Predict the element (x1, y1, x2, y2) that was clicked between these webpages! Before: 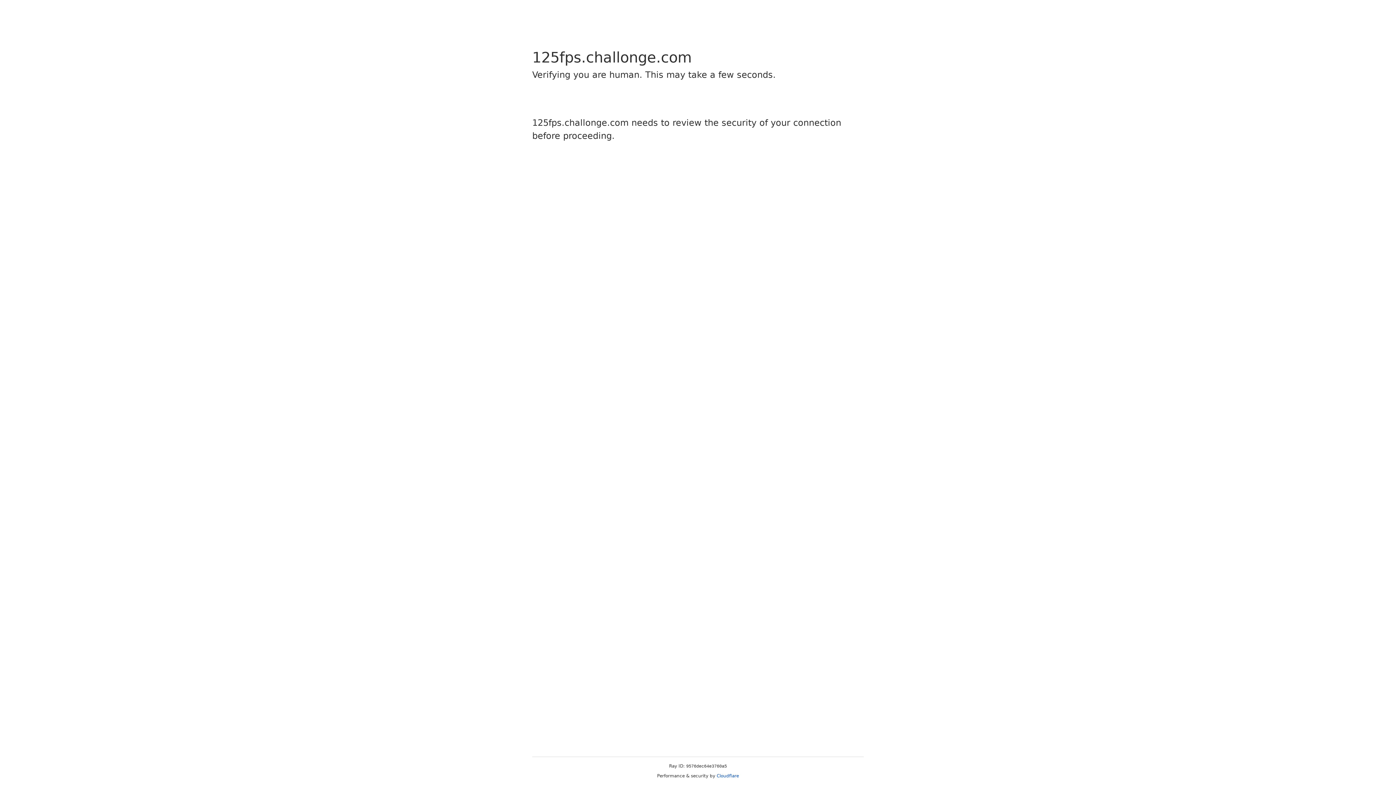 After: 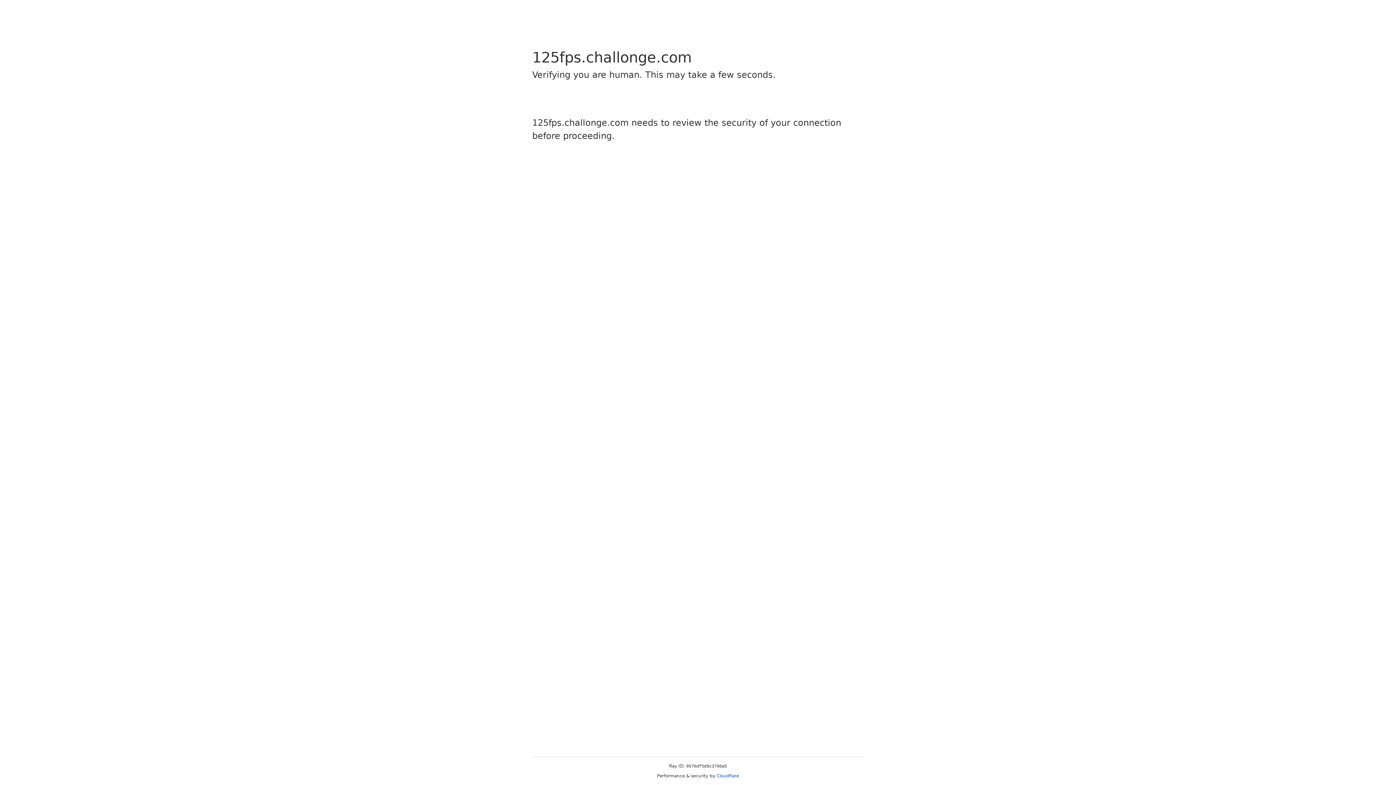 Action: label: Cloudflare bbox: (716, 773, 739, 778)